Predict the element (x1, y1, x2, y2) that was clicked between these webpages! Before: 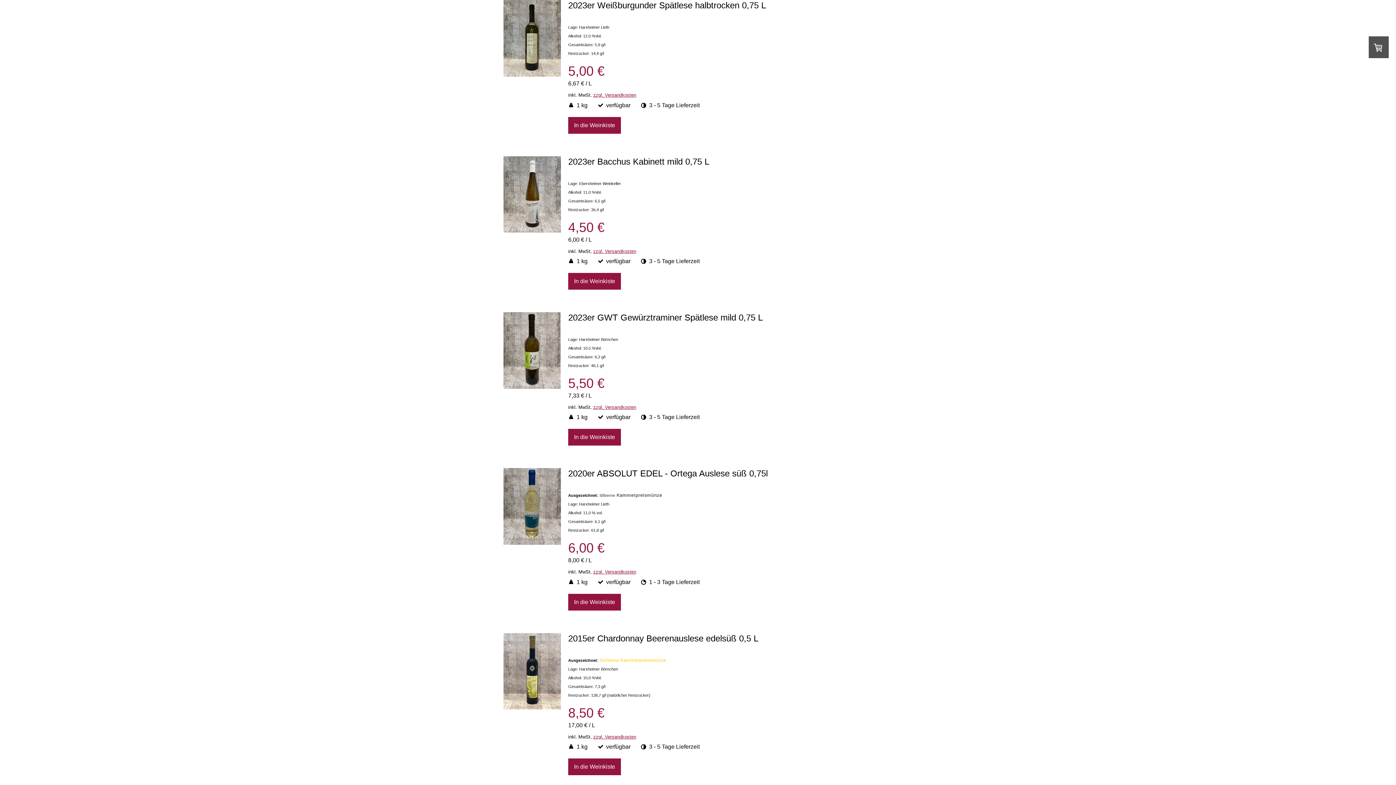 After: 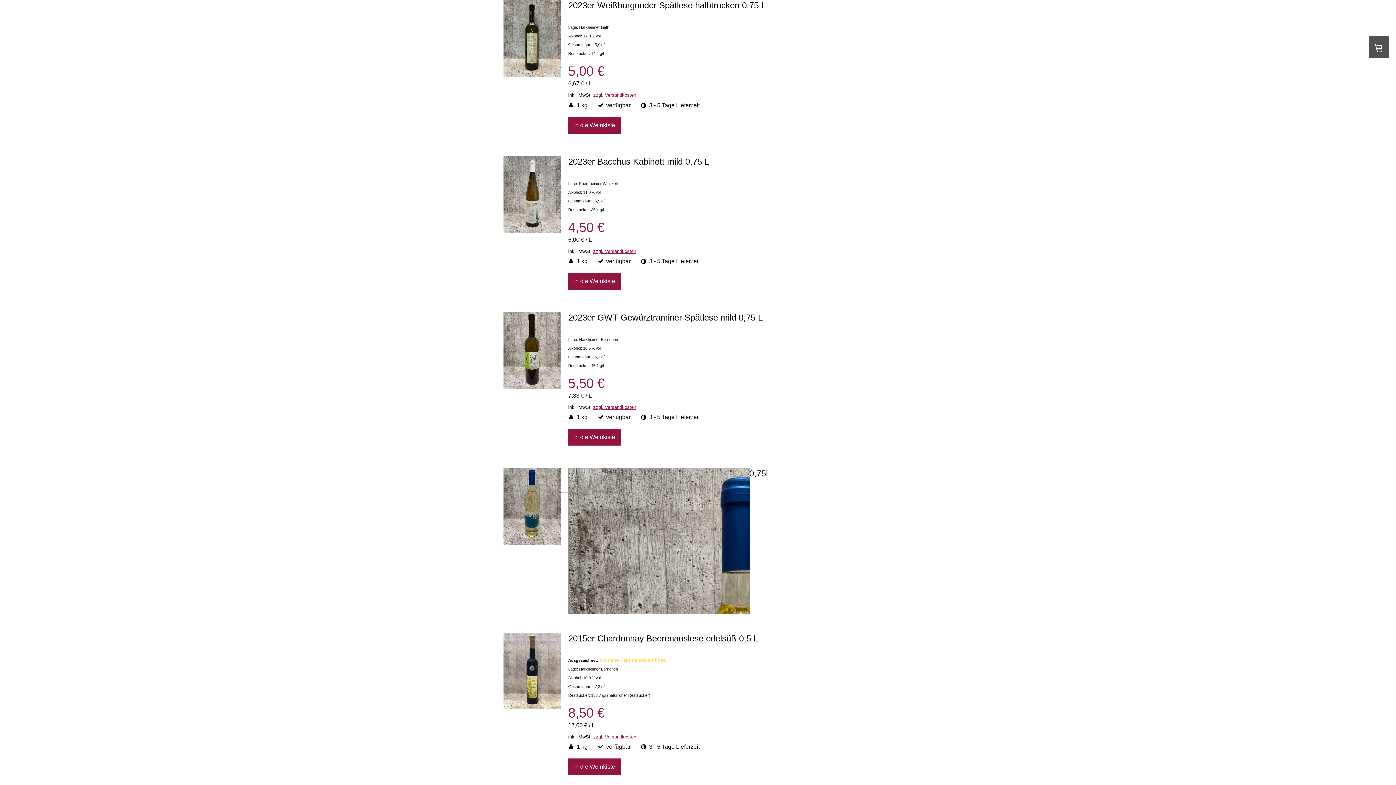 Action: bbox: (503, 468, 561, 547)